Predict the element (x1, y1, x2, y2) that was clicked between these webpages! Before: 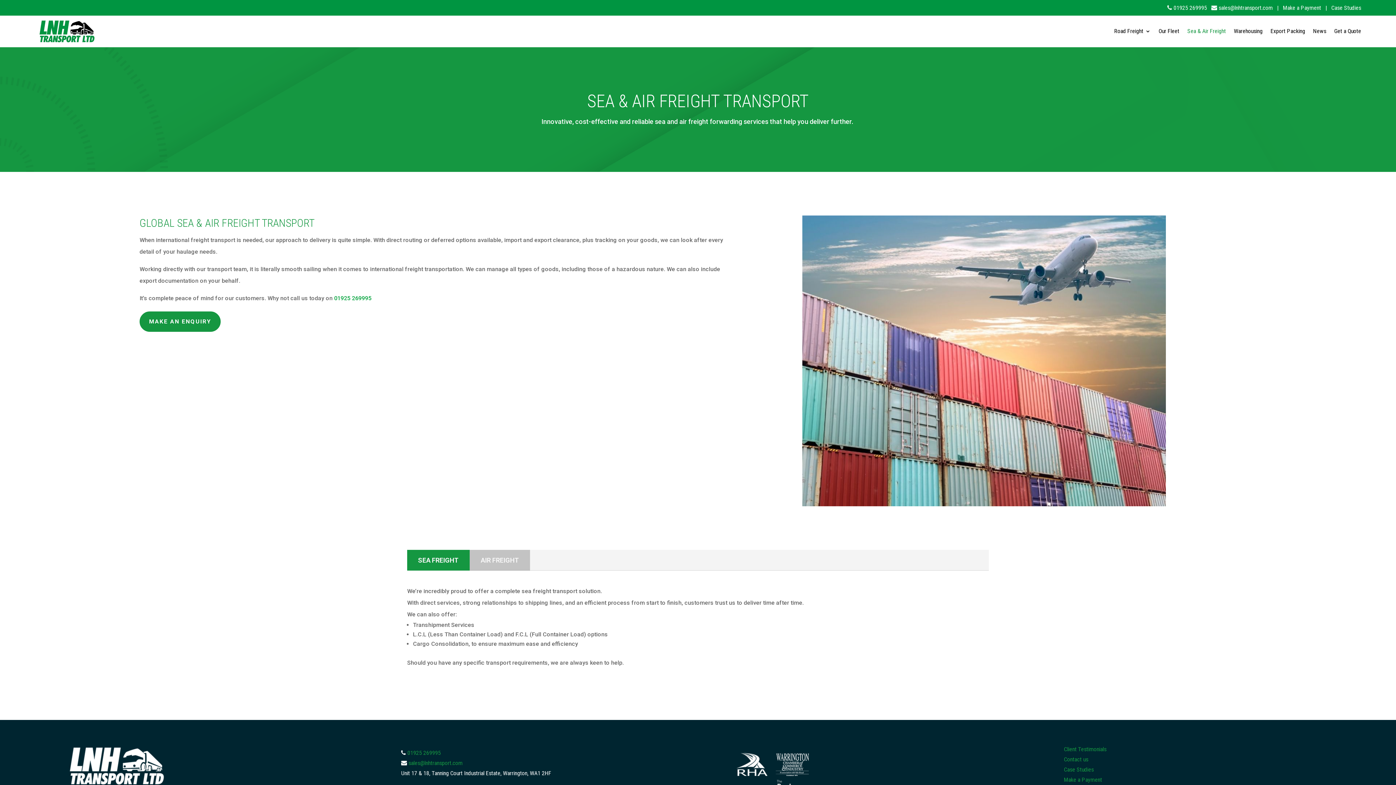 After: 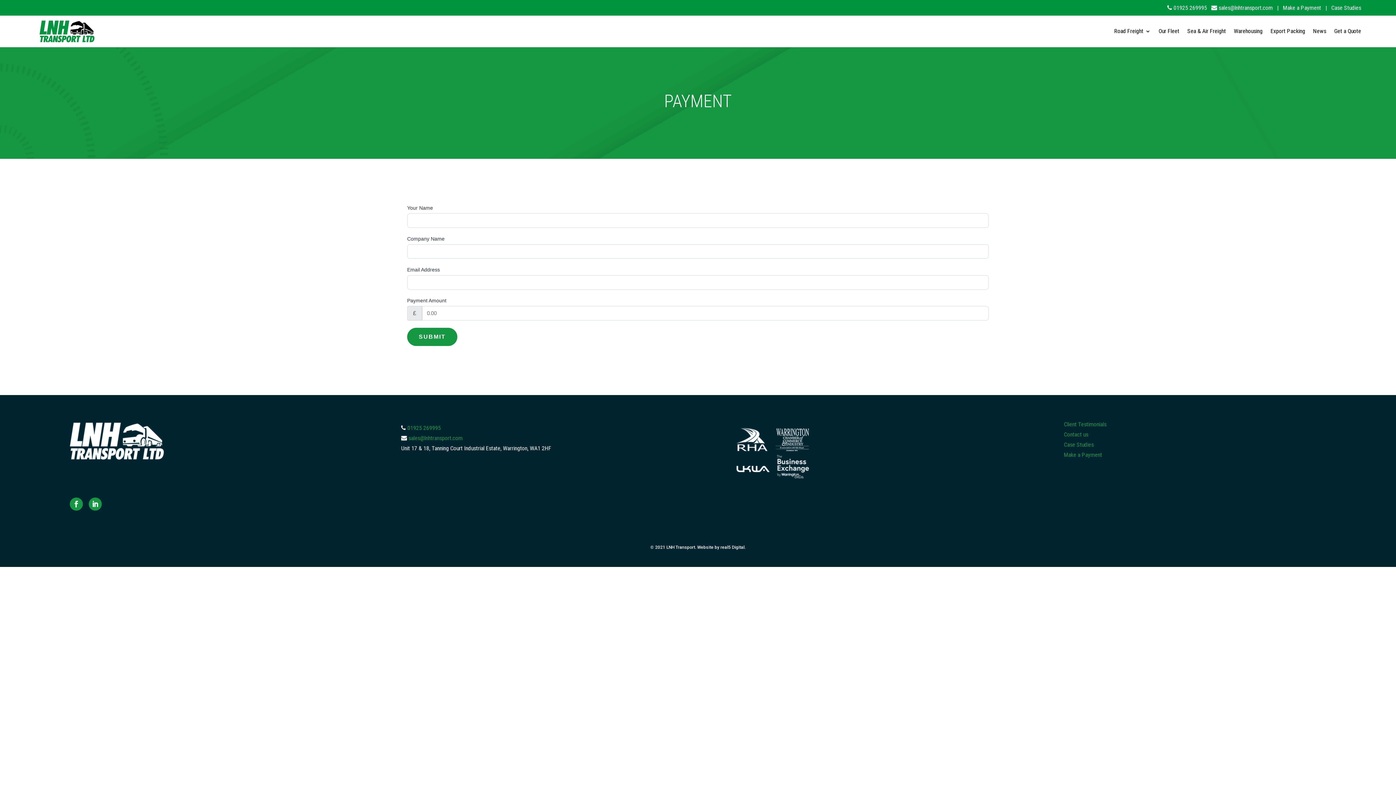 Action: bbox: (1283, 4, 1321, 11) label: Make a Payment